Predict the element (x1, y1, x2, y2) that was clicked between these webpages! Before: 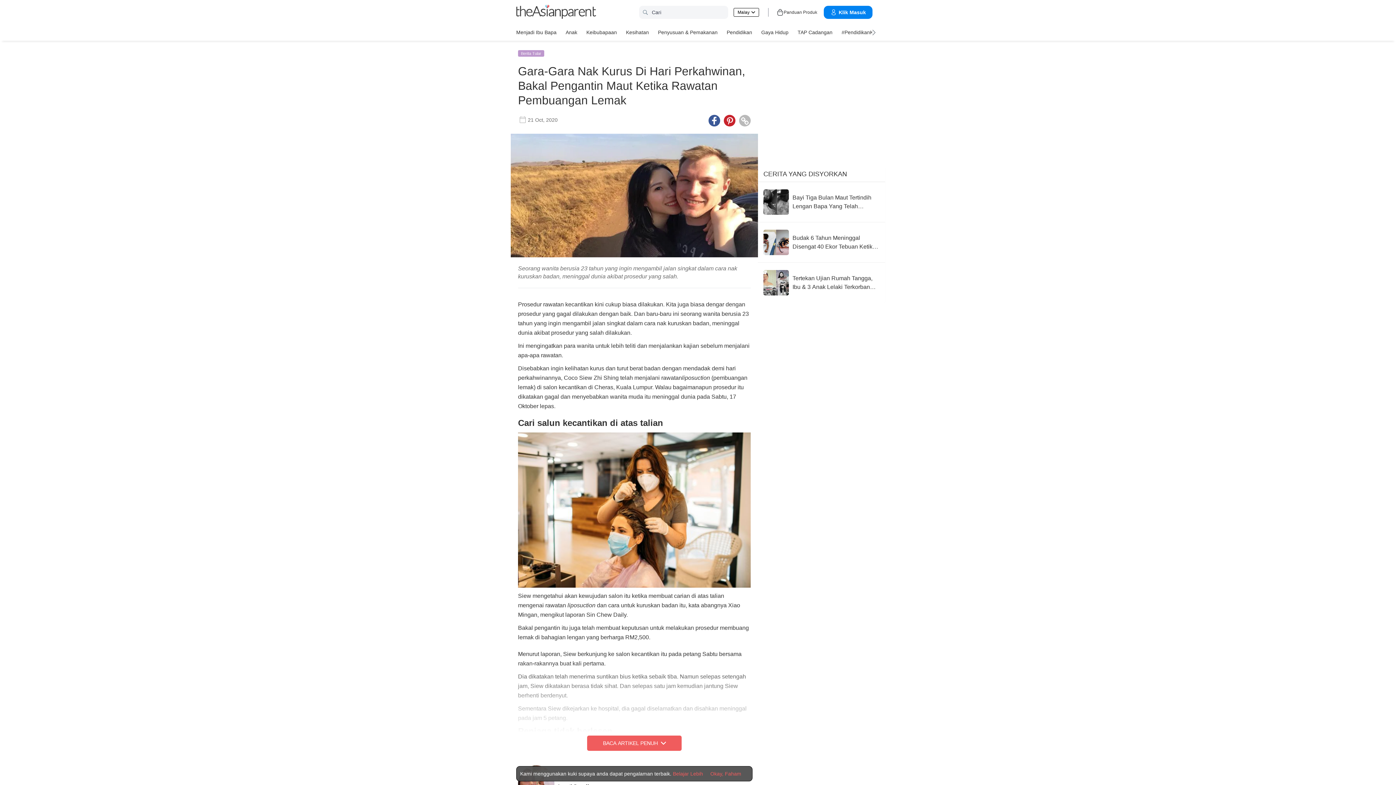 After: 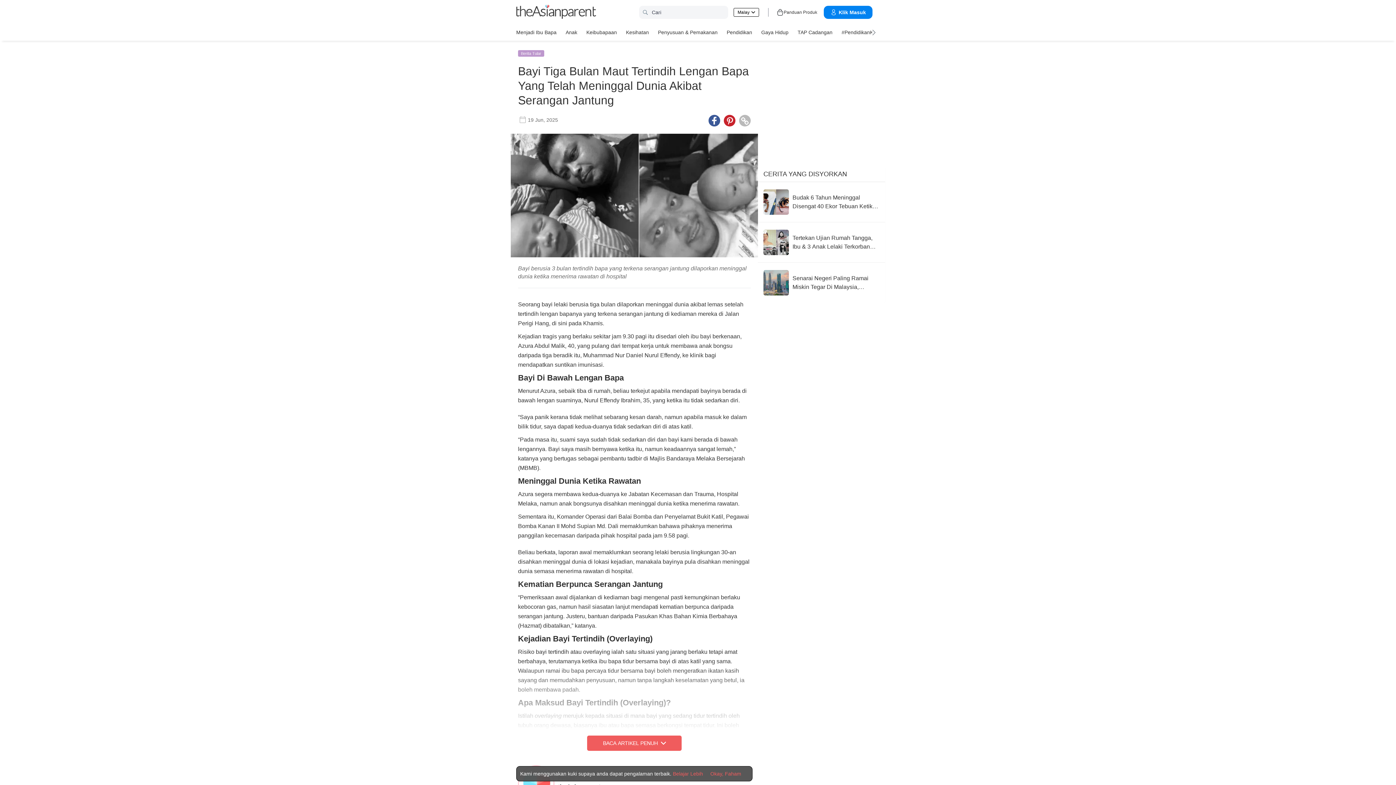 Action: label: Bayi Tiga Bulan Maut Tertindih Lengan Bapa Yang Telah Meninggal Dunia Akibat Serangan Jantung bbox: (763, 189, 880, 214)